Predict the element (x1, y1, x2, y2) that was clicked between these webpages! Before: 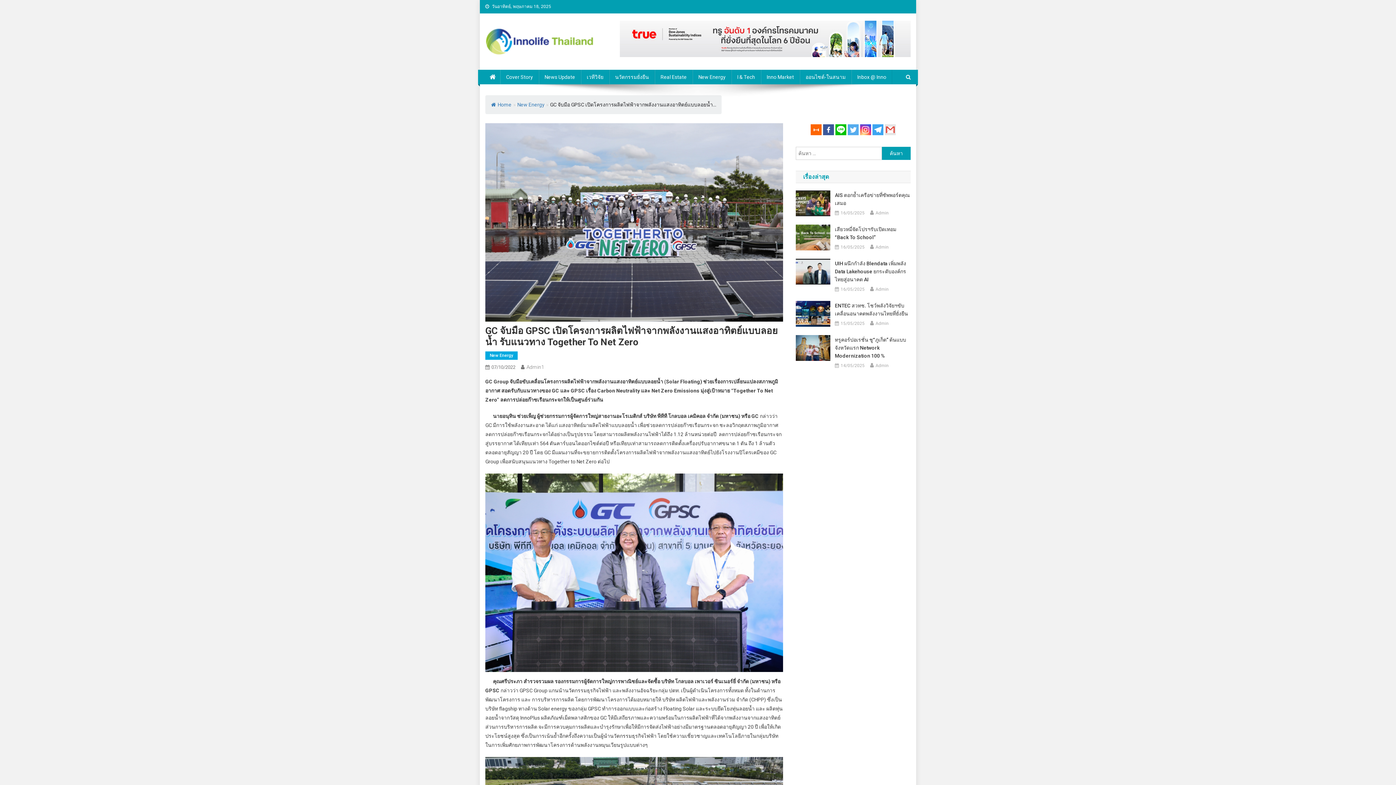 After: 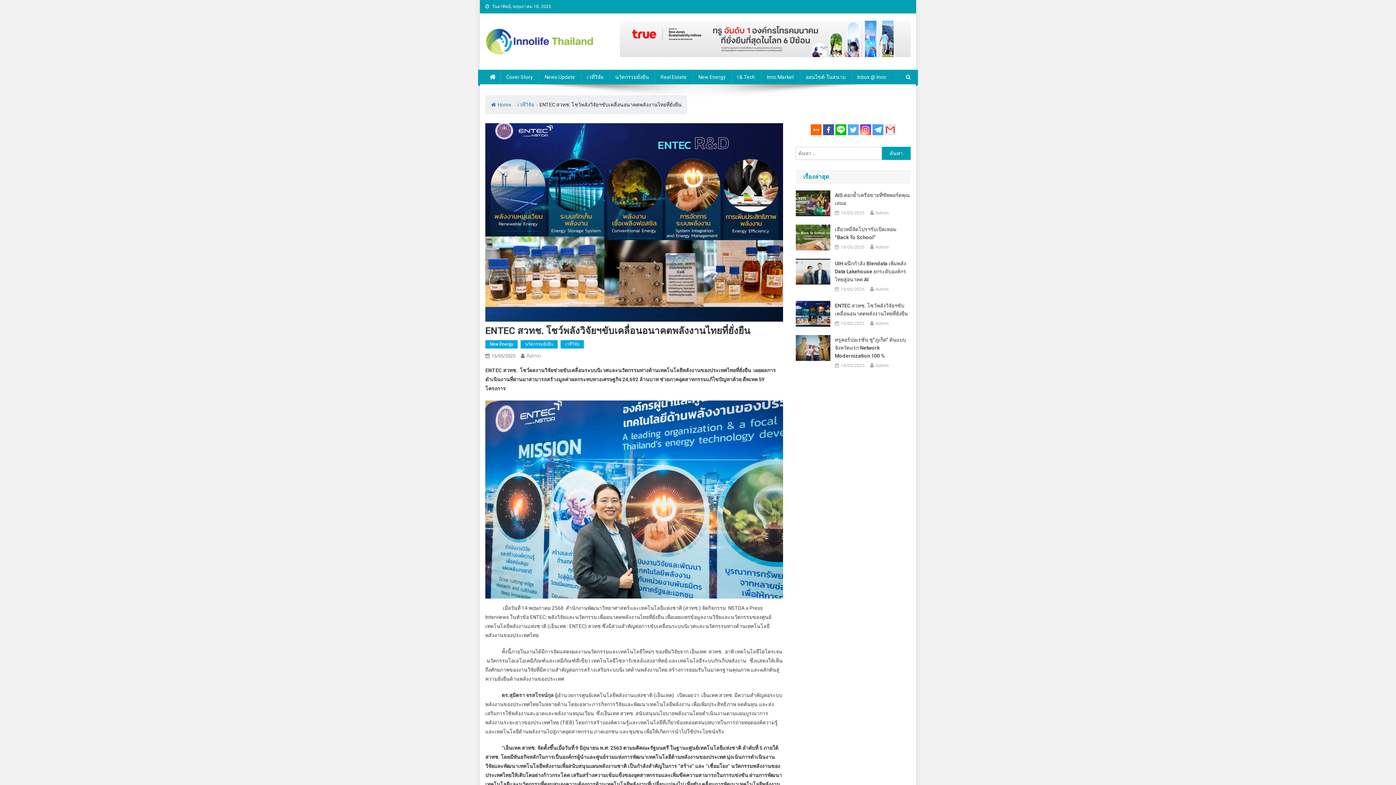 Action: label: 15/05/2025 bbox: (840, 320, 864, 327)